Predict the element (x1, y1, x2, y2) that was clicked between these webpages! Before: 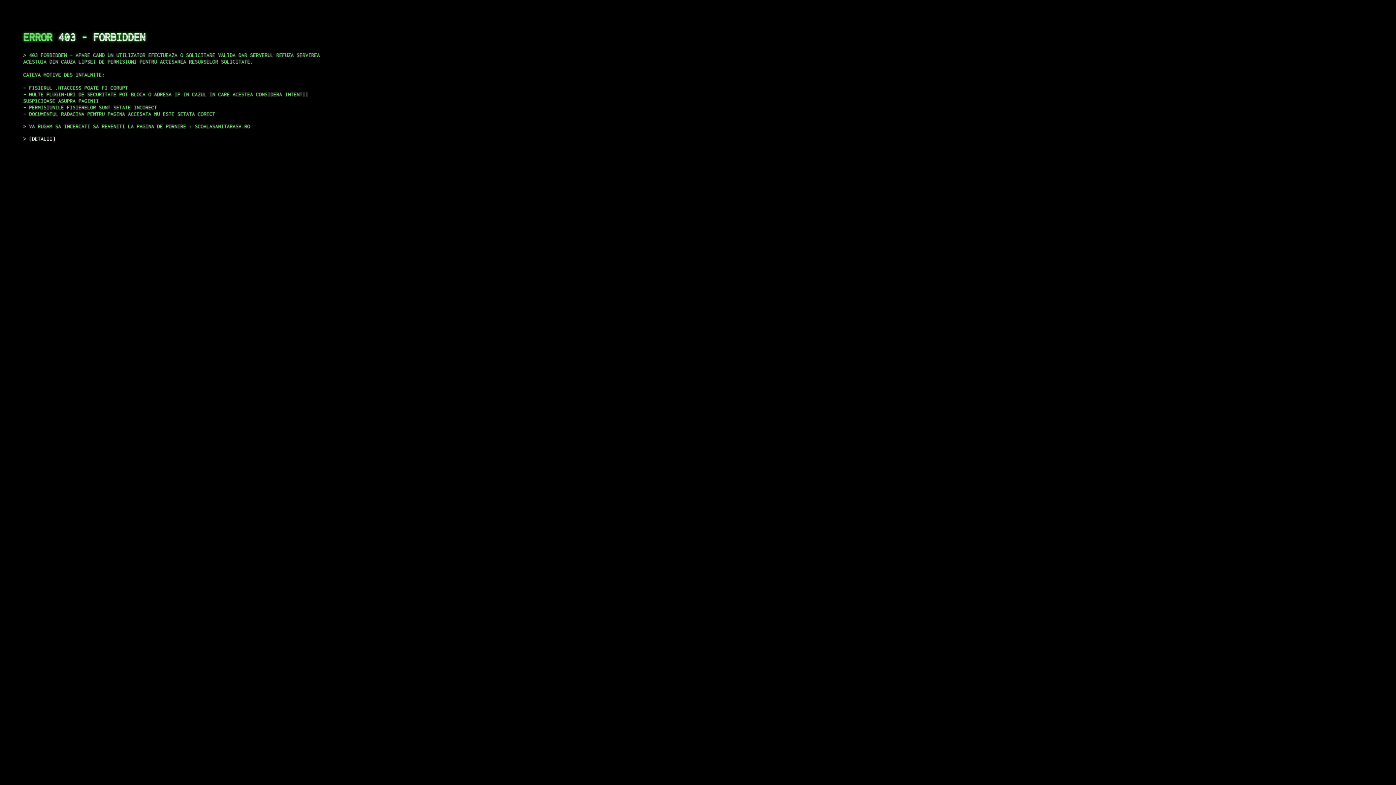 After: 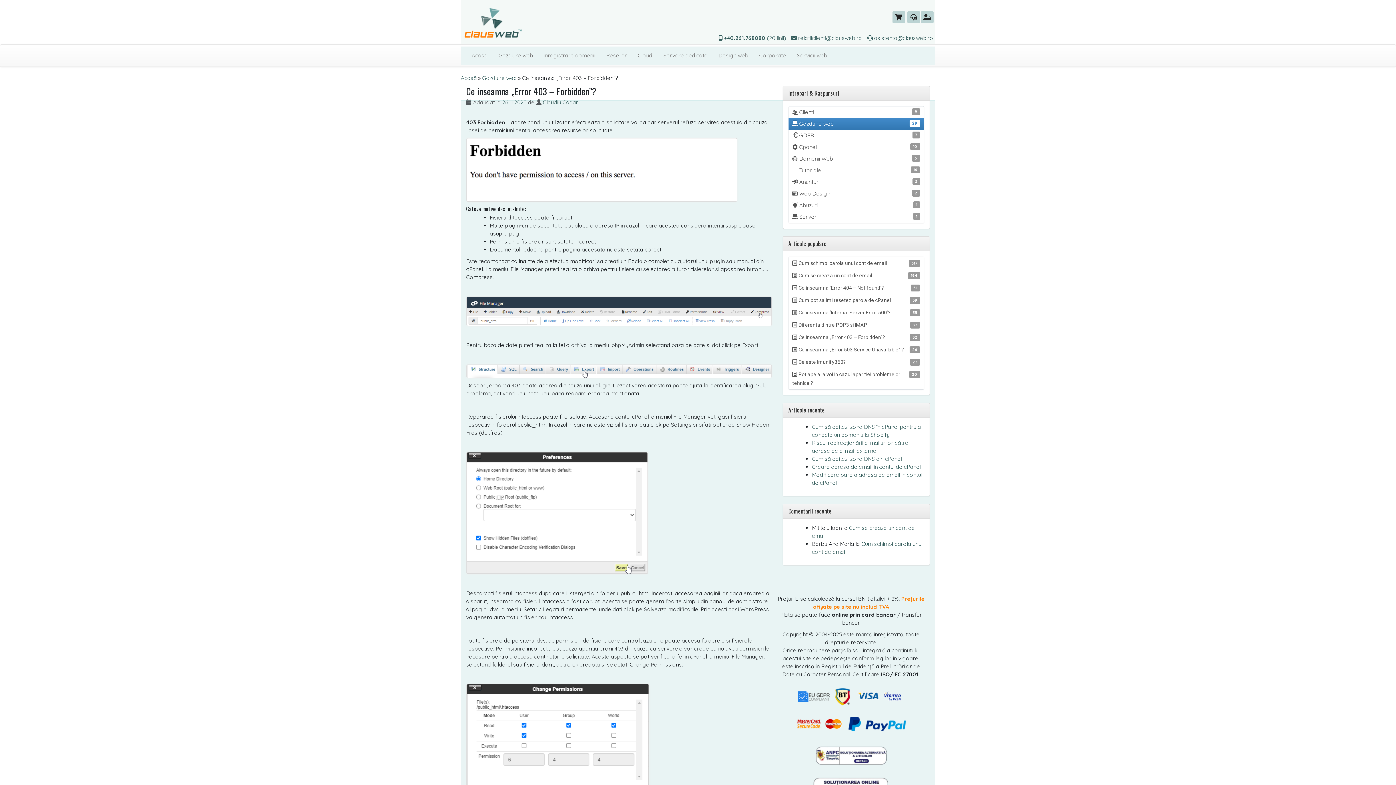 Action: label: DETALII bbox: (29, 135, 55, 141)